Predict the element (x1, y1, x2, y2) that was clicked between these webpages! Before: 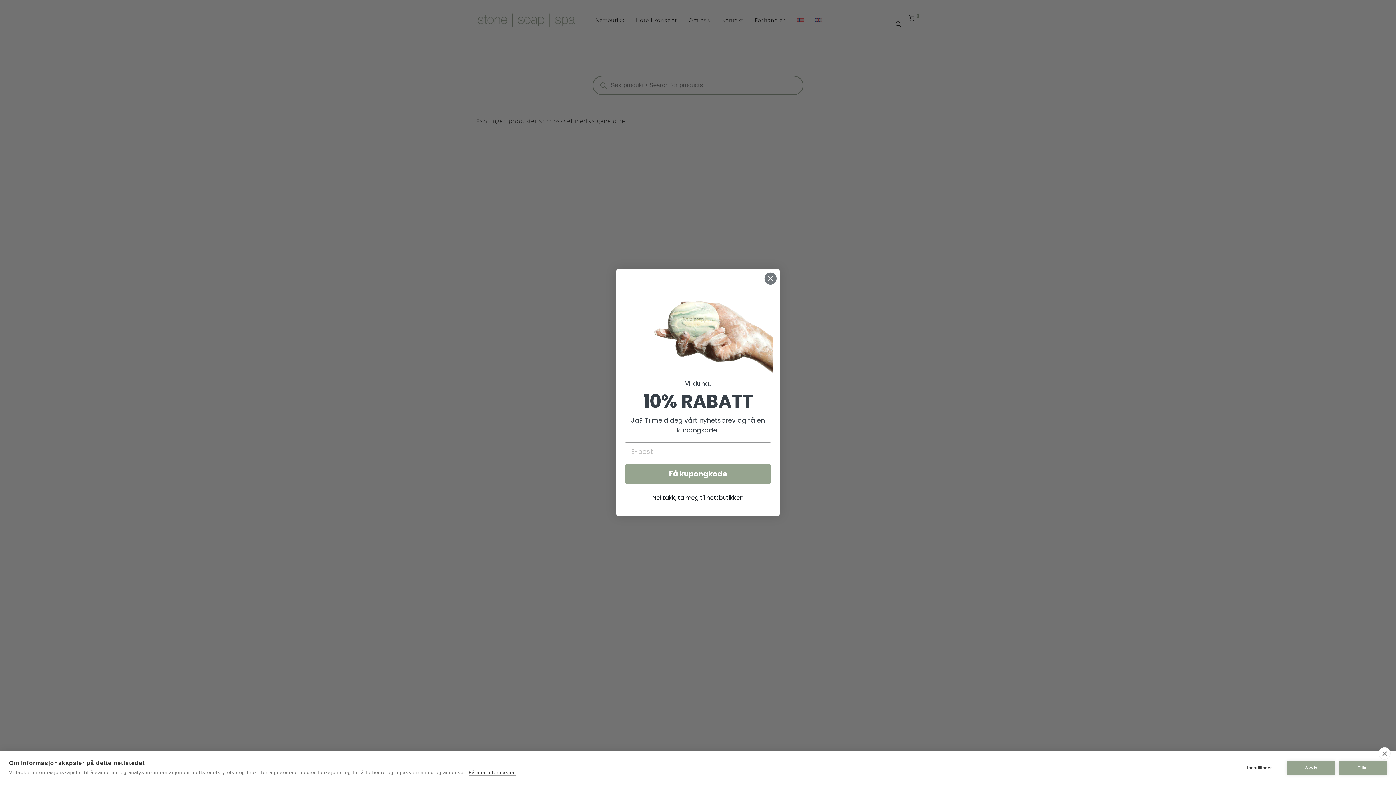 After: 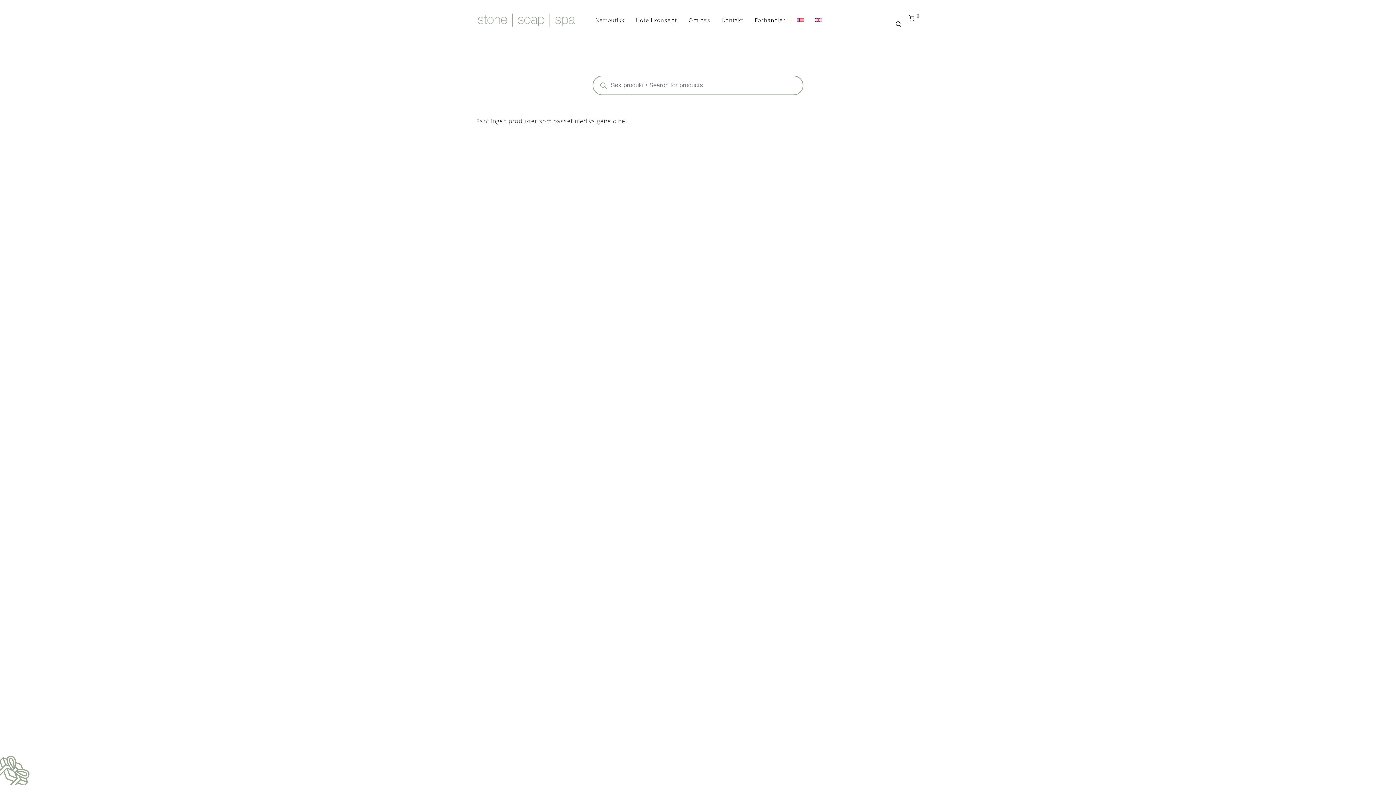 Action: bbox: (1378, 747, 1390, 760) label: close